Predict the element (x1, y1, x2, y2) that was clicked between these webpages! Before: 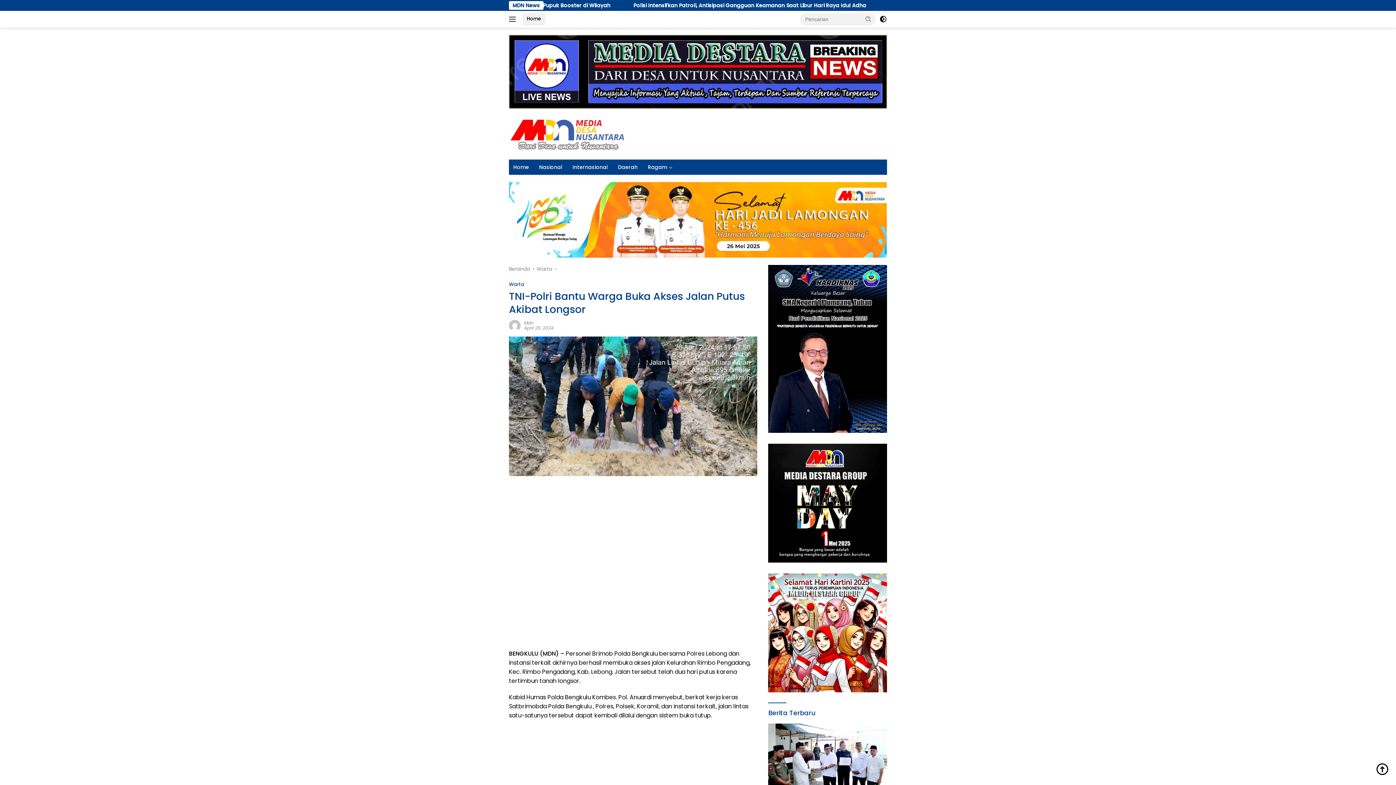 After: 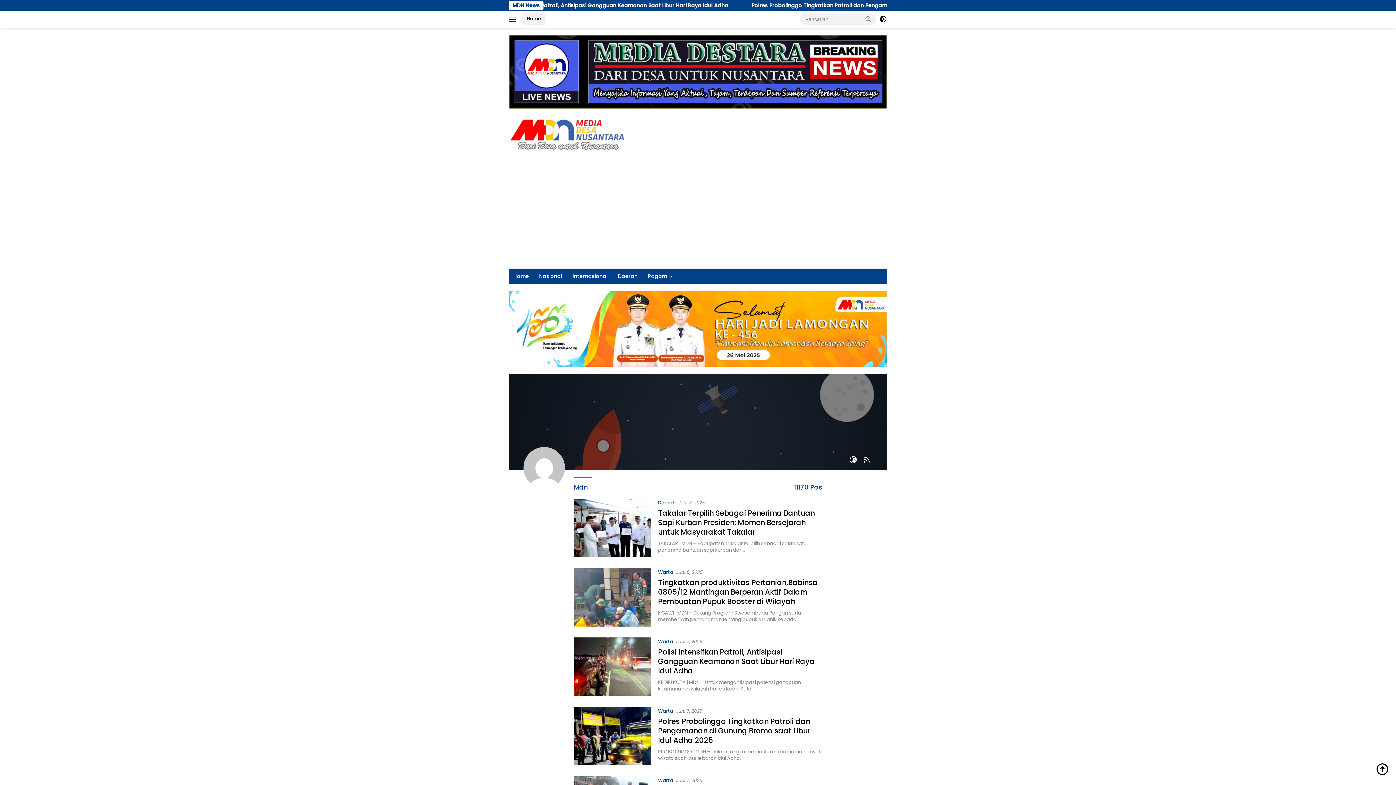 Action: bbox: (509, 321, 520, 329)